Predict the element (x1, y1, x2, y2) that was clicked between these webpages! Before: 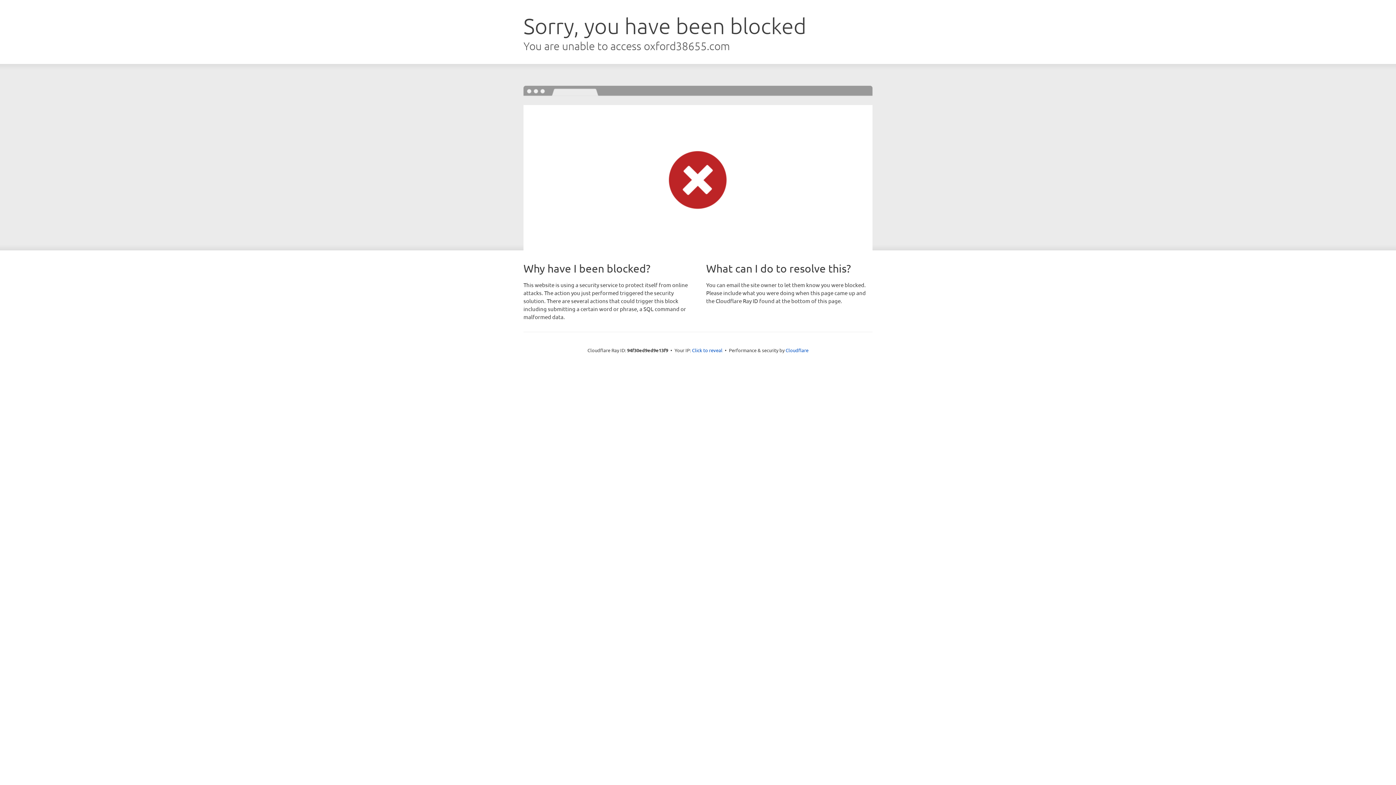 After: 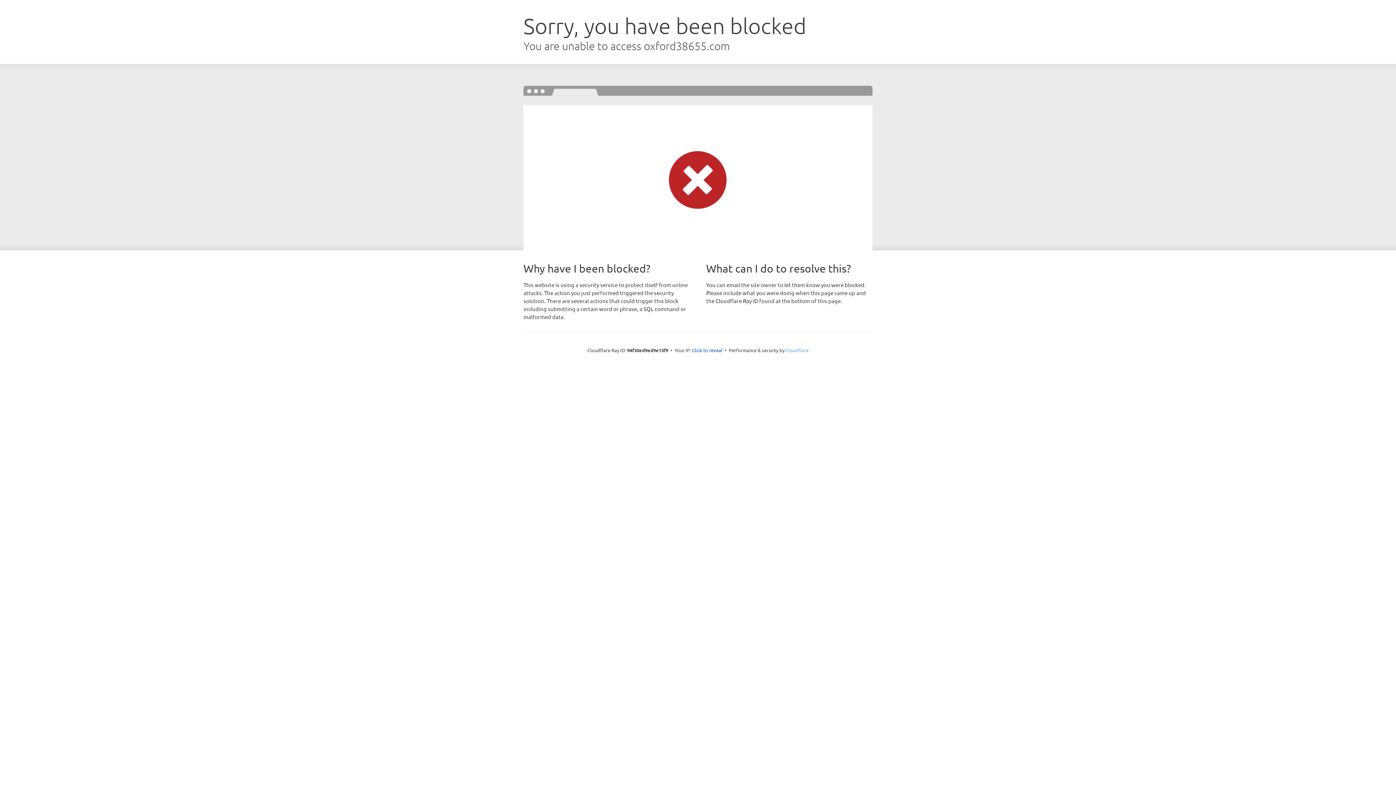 Action: label: Cloudflare bbox: (785, 347, 808, 353)